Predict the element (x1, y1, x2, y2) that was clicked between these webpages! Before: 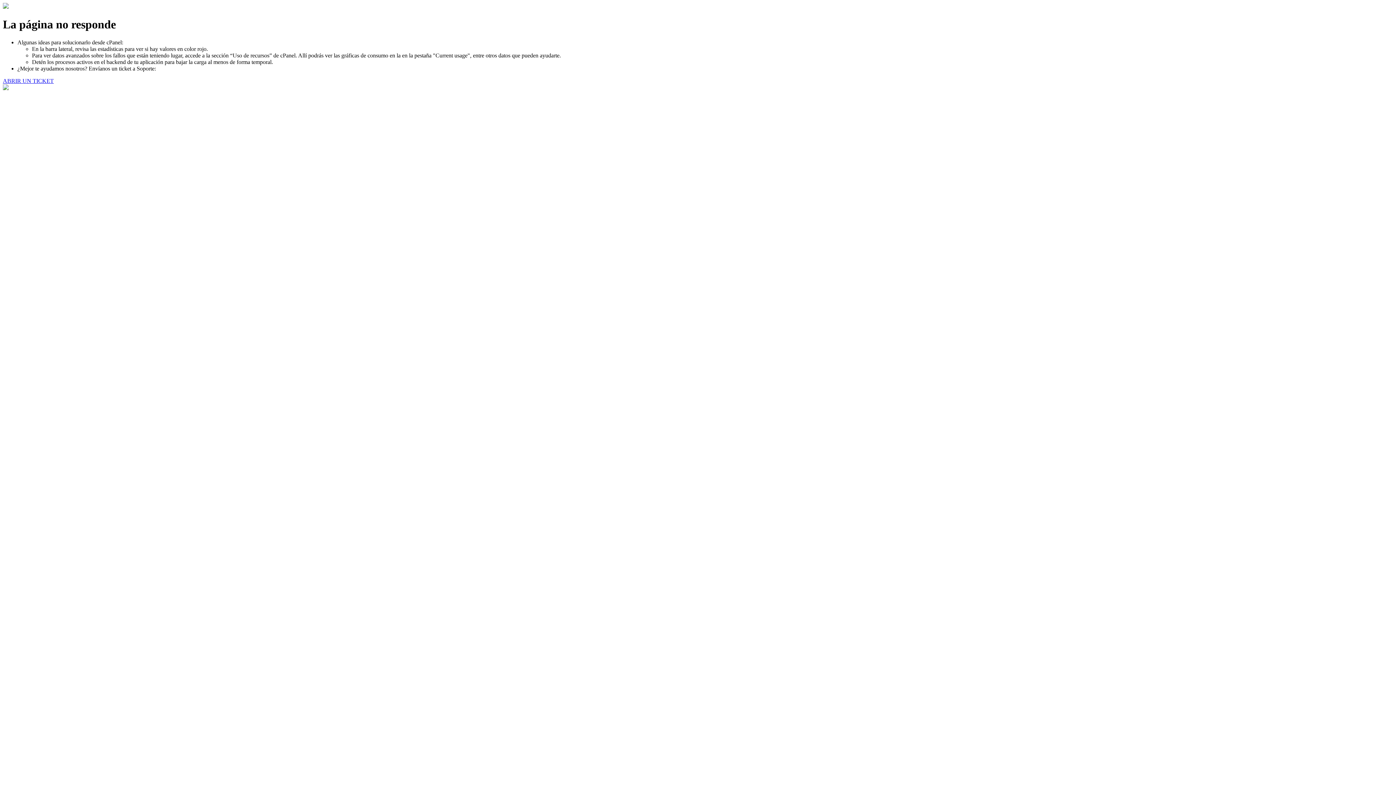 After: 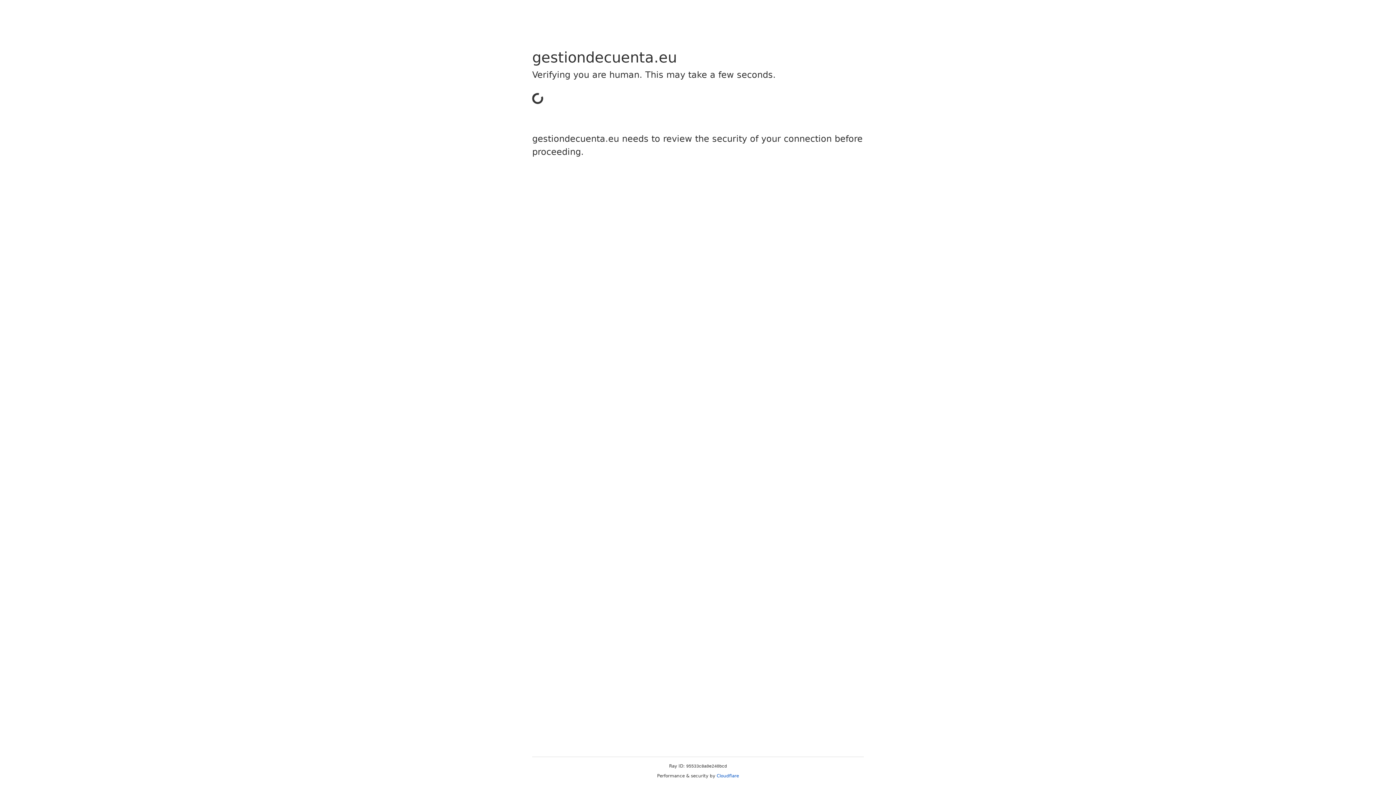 Action: label: ABRIR UN TICKET bbox: (2, 77, 53, 83)